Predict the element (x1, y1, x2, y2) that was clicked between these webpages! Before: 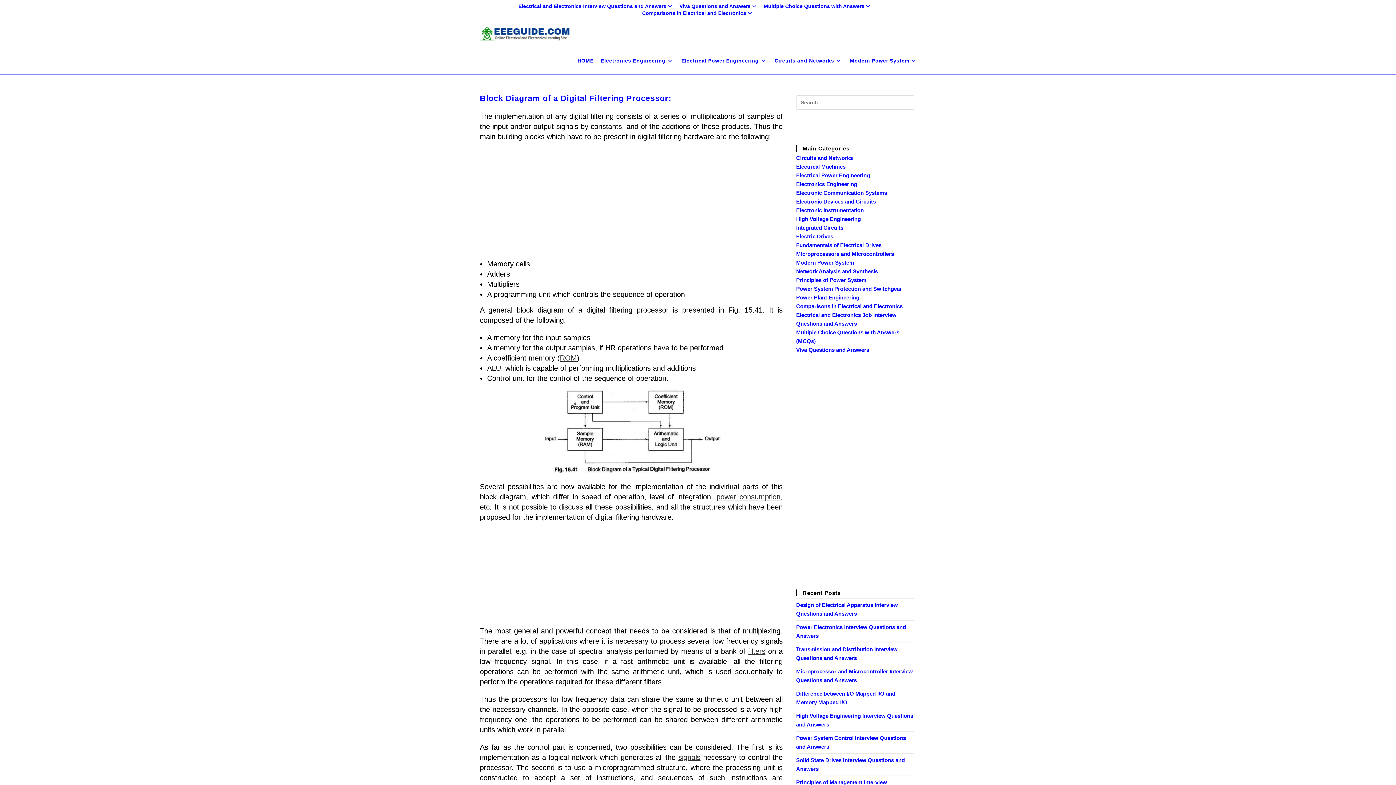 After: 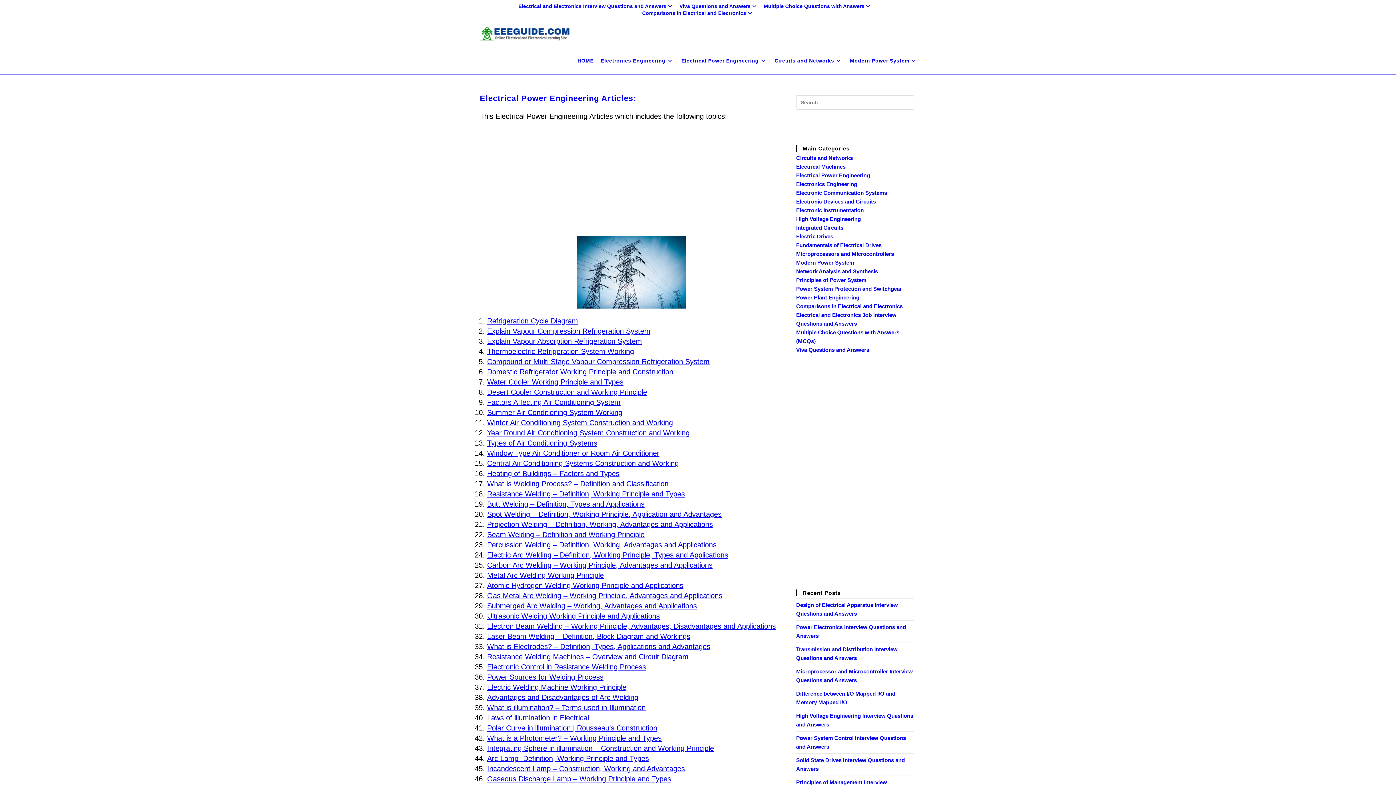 Action: bbox: (677, 47, 771, 74) label: Electrical Power Engineering